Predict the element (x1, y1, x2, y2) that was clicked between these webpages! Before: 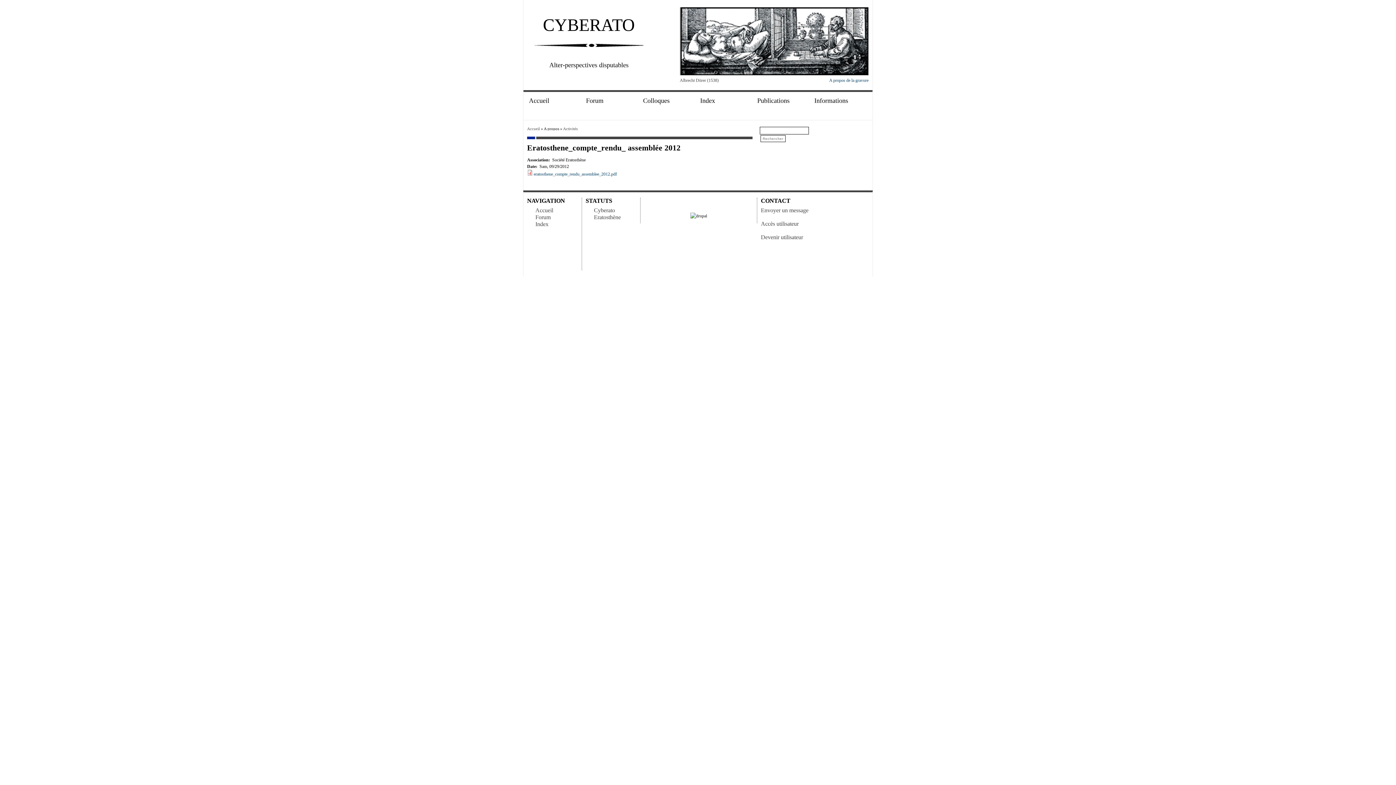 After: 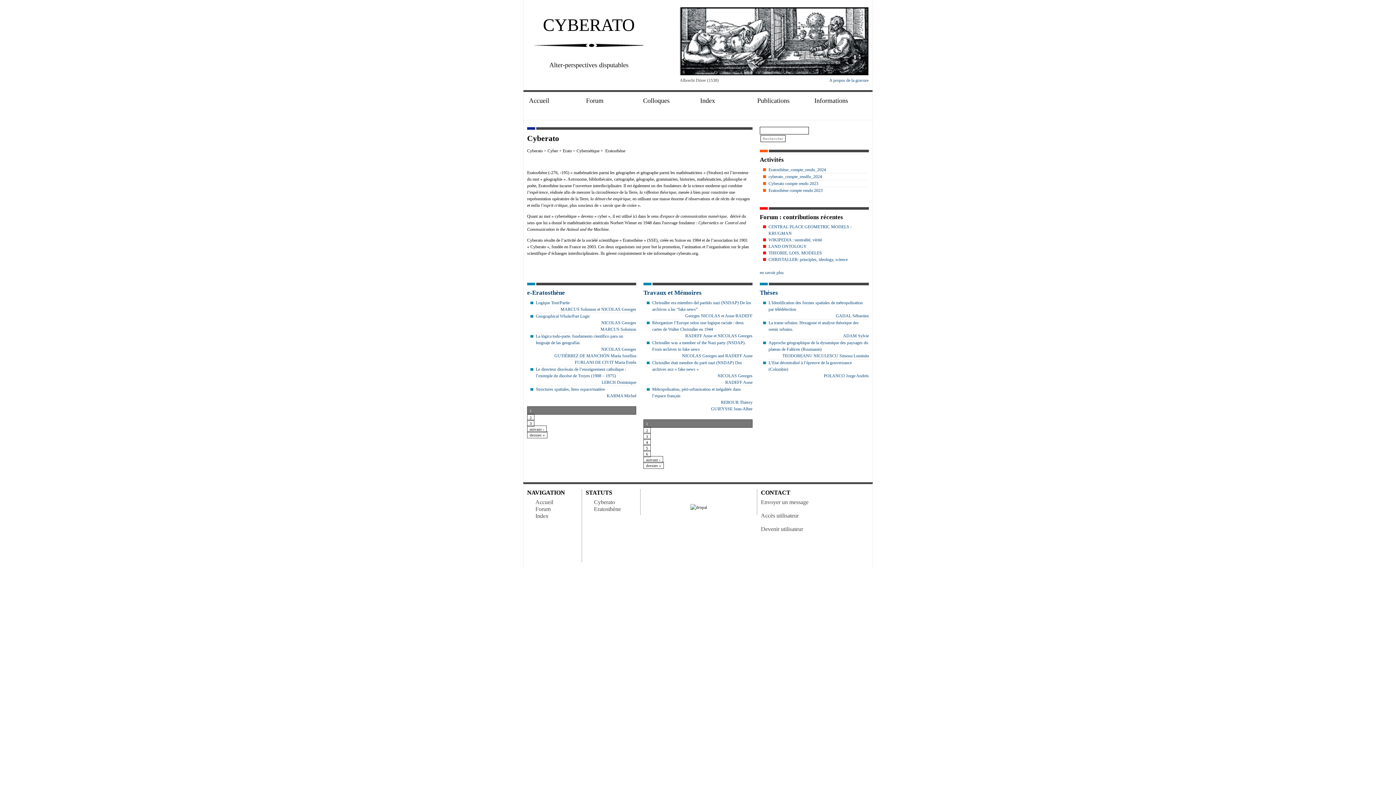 Action: label: Accueil bbox: (527, 126, 540, 130)